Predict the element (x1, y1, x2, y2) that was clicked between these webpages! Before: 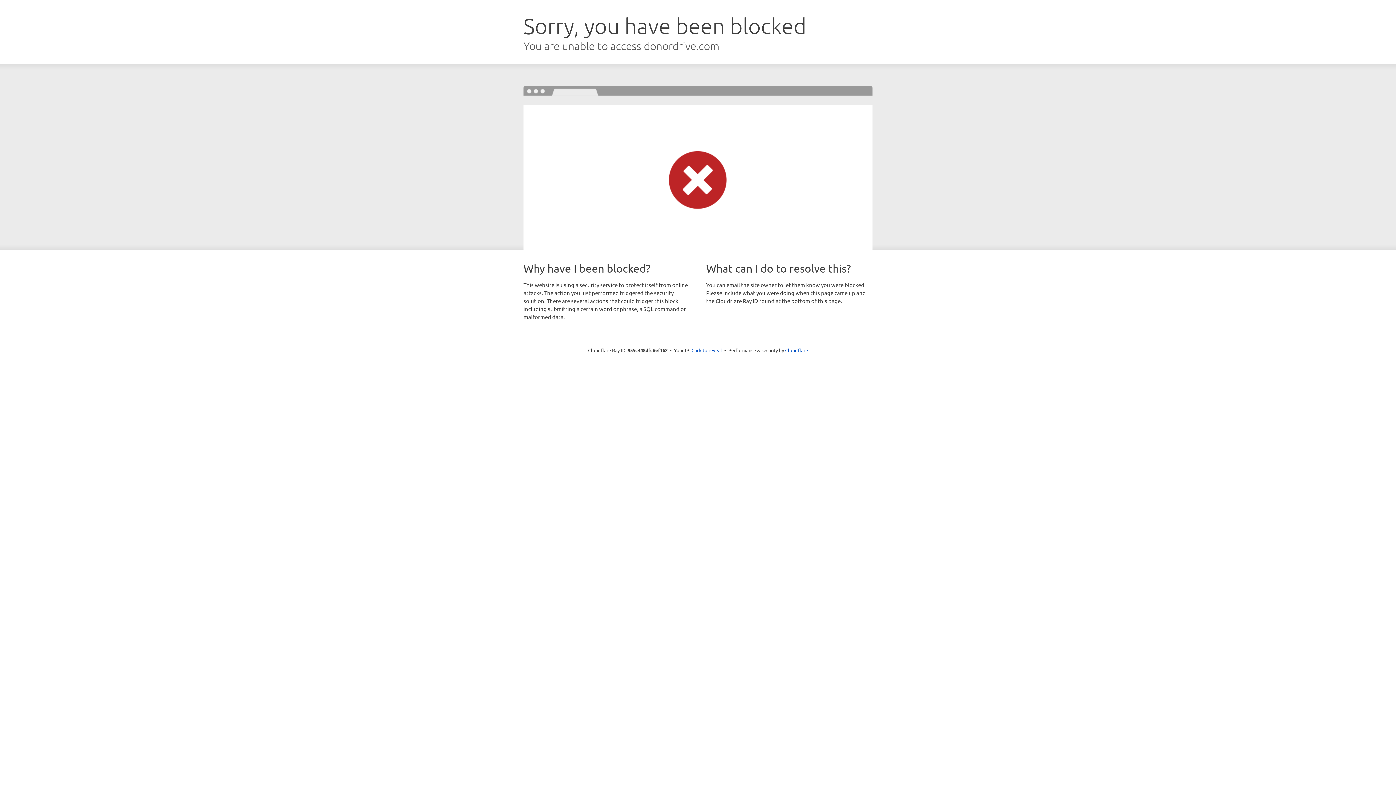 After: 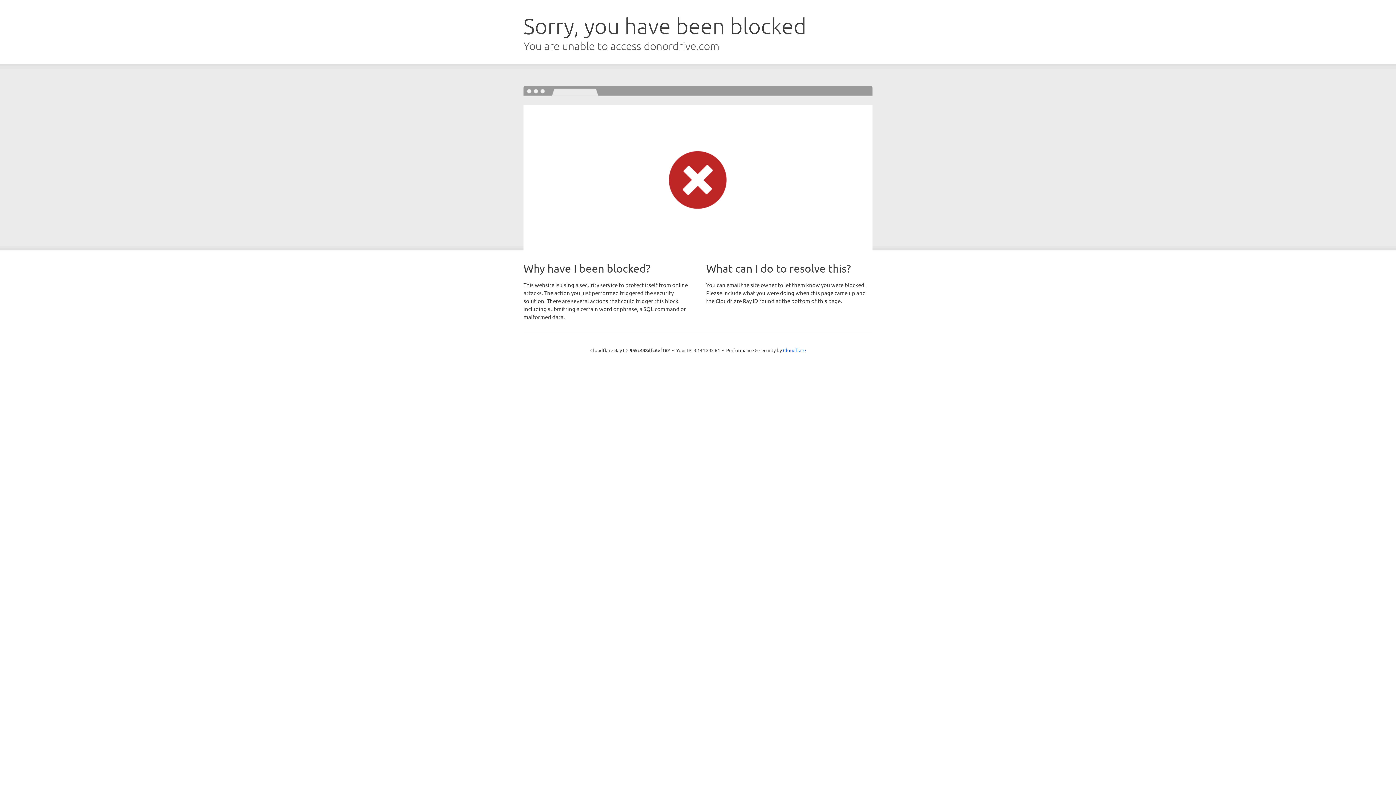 Action: bbox: (691, 346, 722, 353) label: Click to reveal